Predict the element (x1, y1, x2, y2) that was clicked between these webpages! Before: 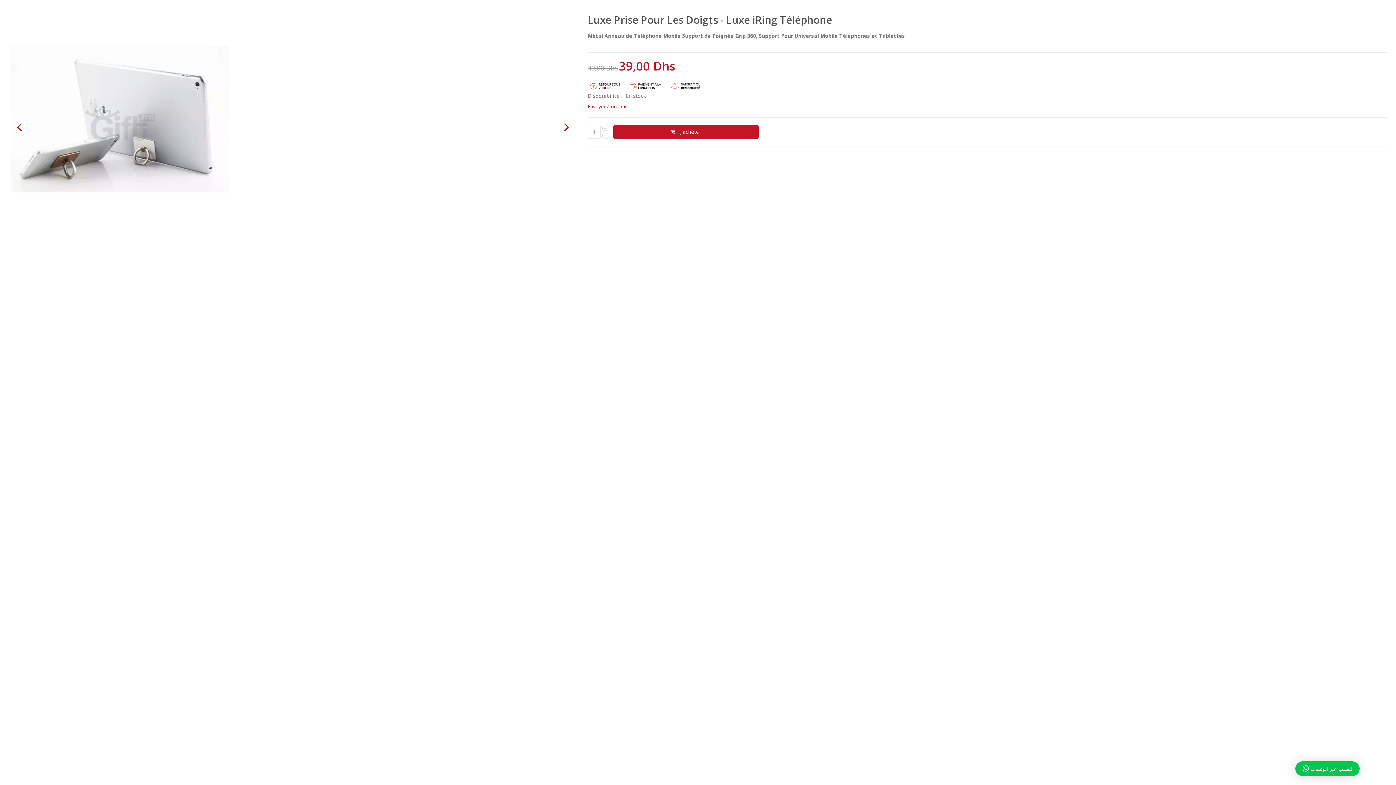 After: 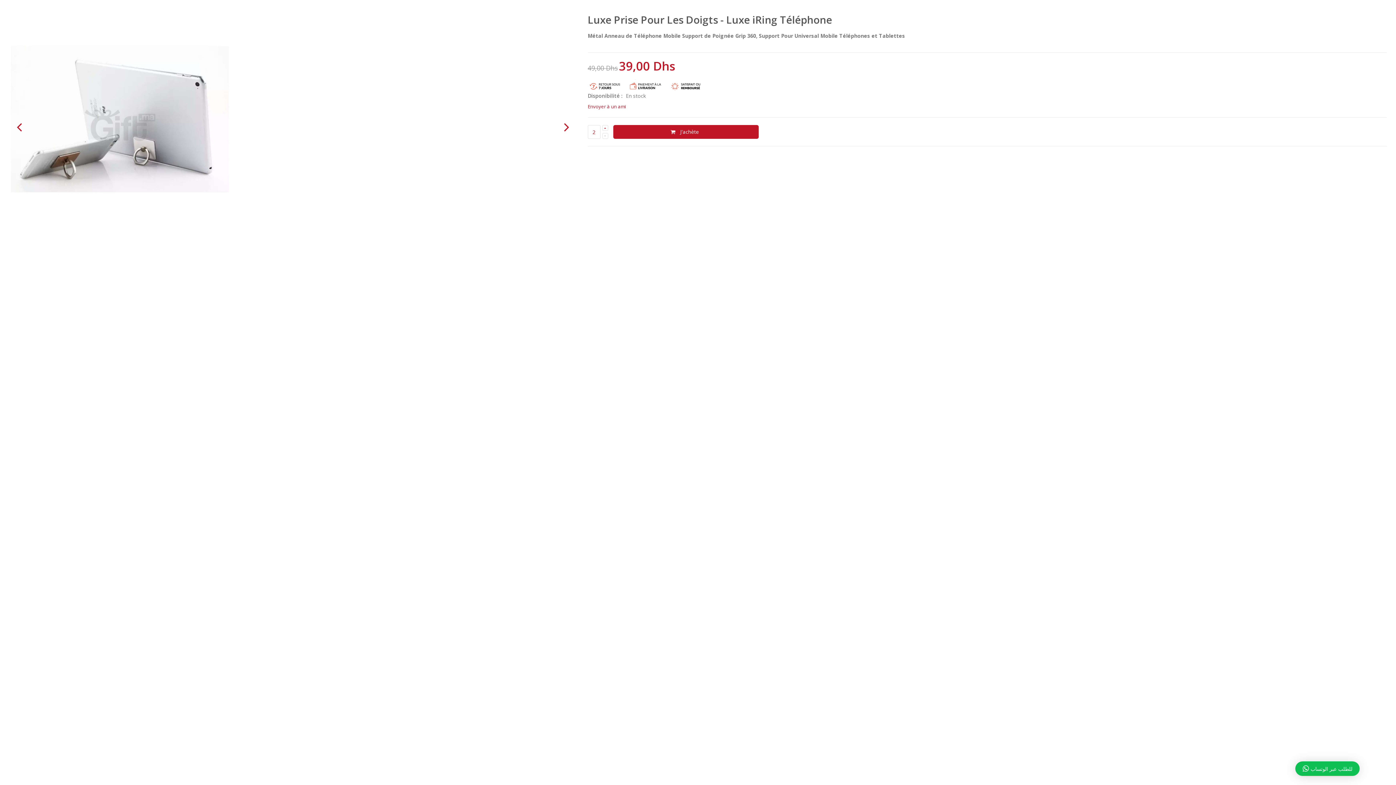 Action: bbox: (602, 125, 608, 131)